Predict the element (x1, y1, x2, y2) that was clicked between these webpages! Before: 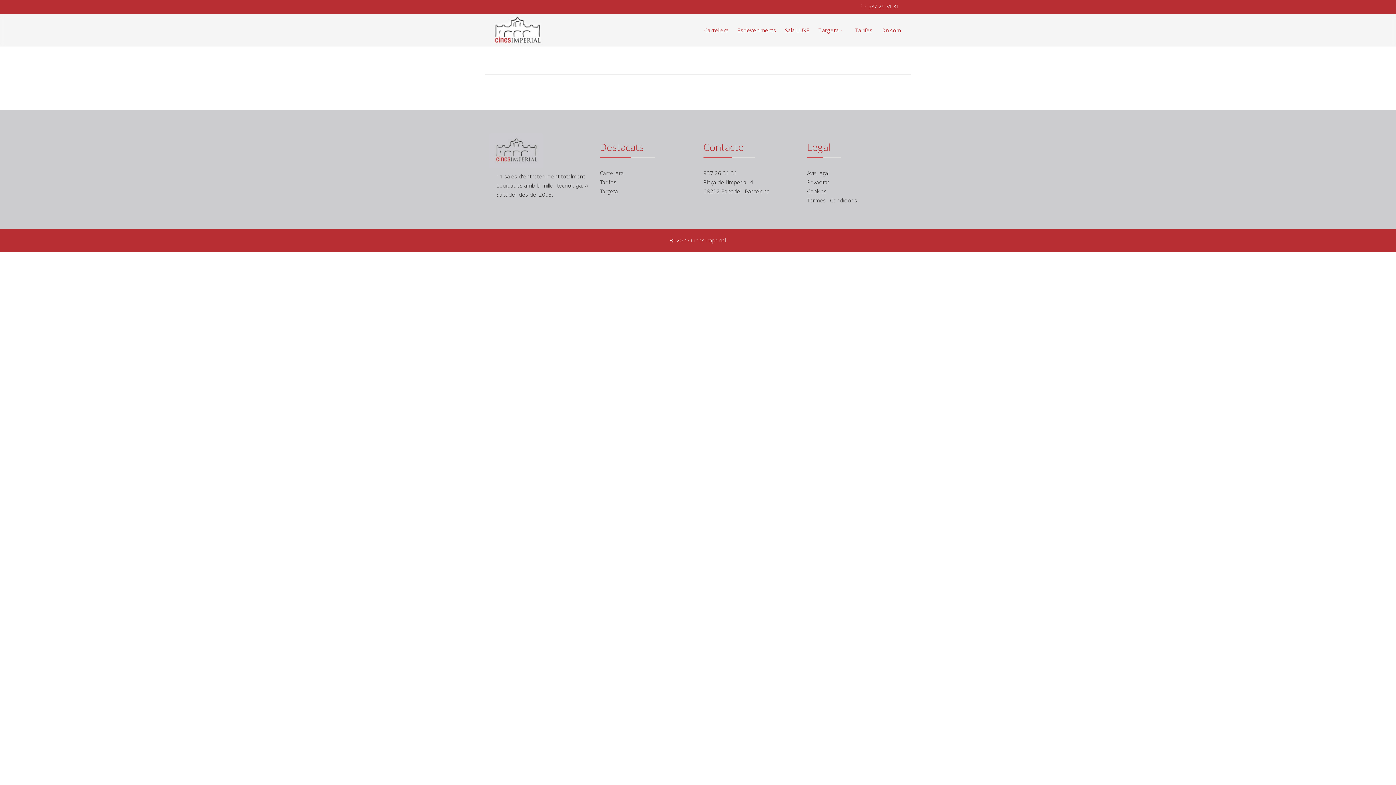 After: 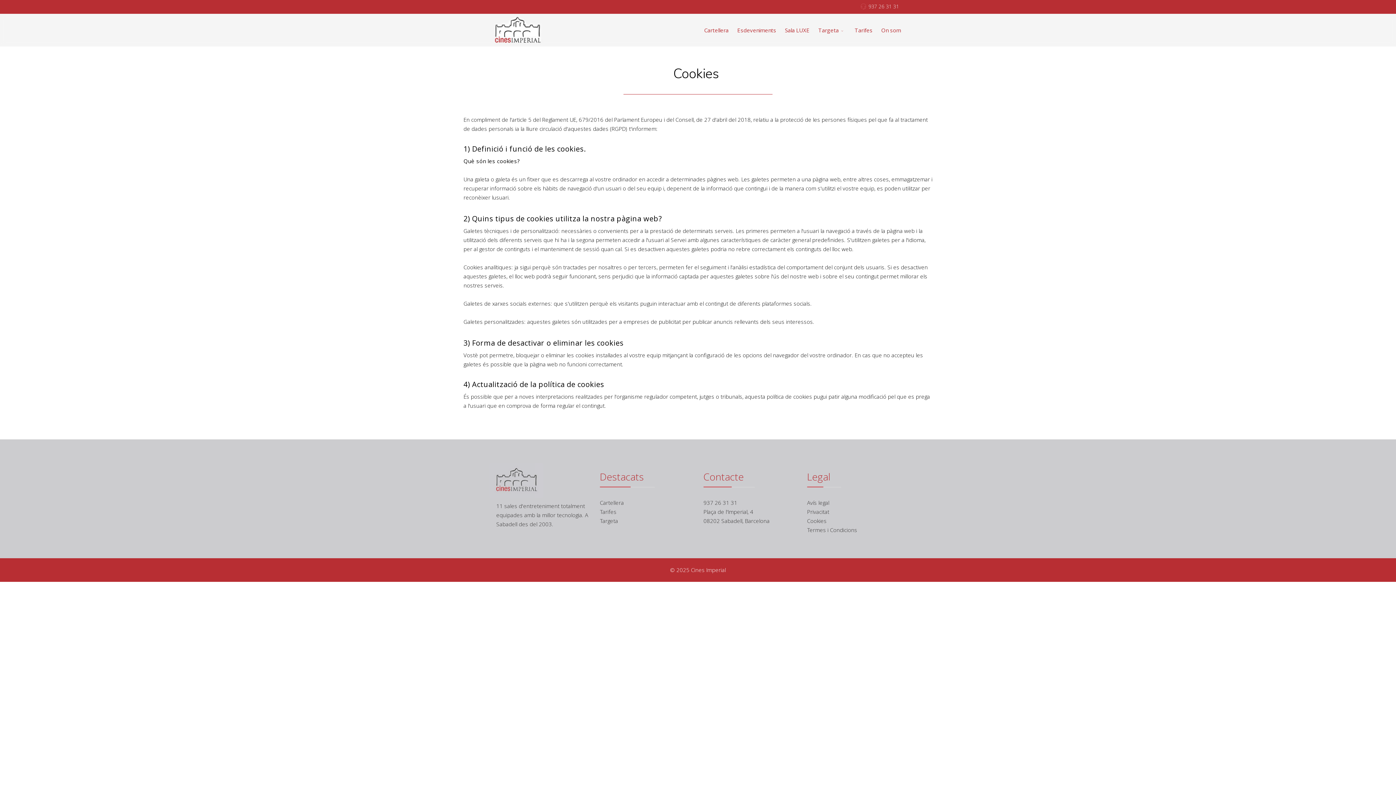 Action: bbox: (807, 187, 826, 194) label: Cookies